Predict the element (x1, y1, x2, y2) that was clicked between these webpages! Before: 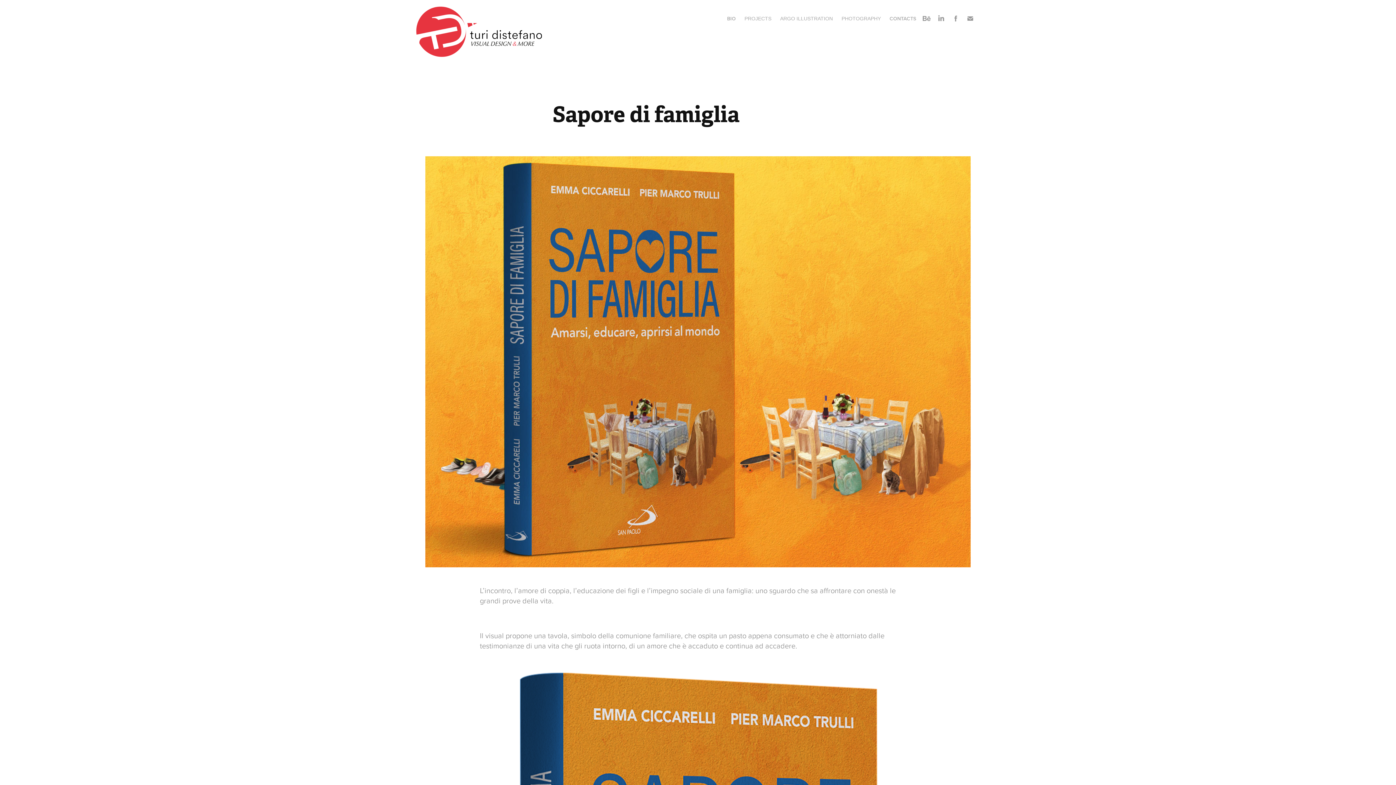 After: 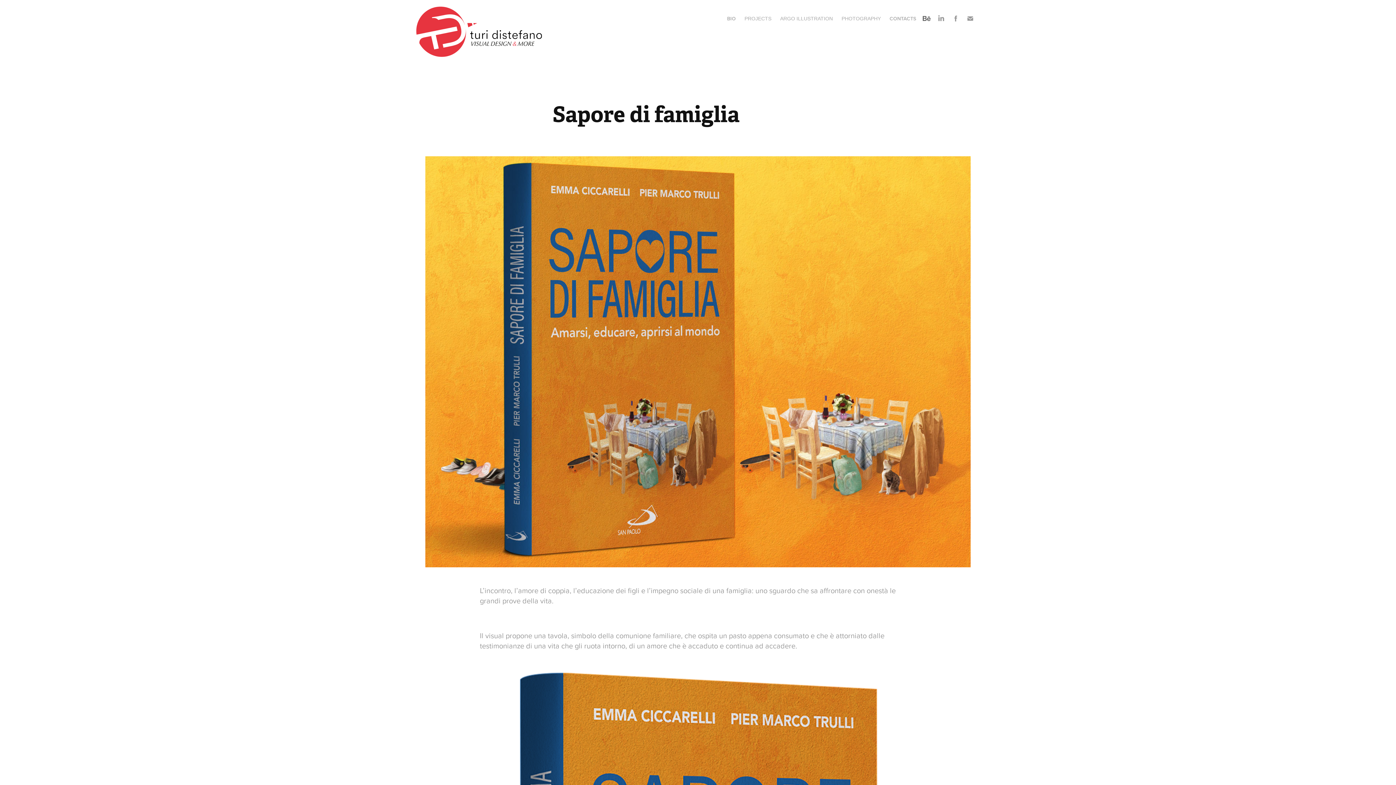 Action: bbox: (921, 13, 932, 24)